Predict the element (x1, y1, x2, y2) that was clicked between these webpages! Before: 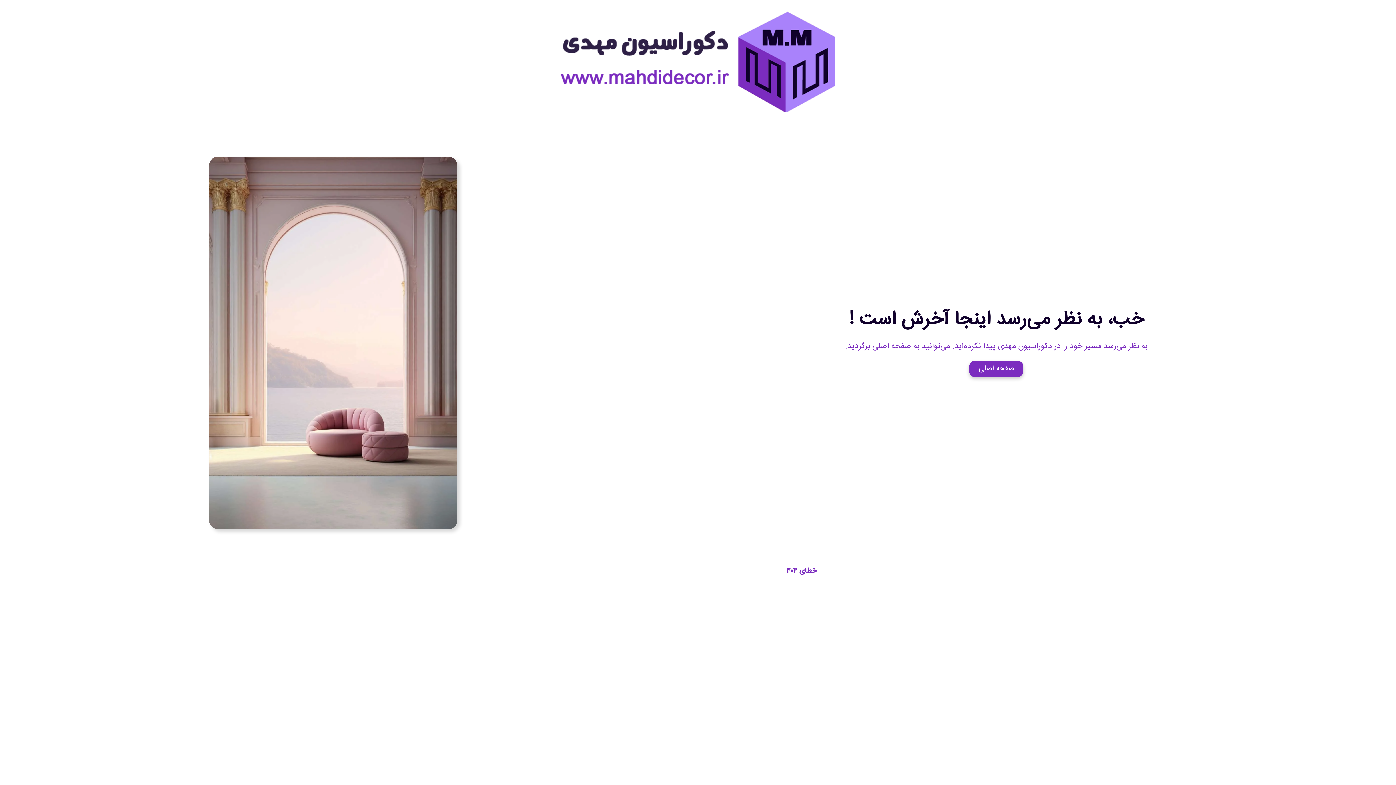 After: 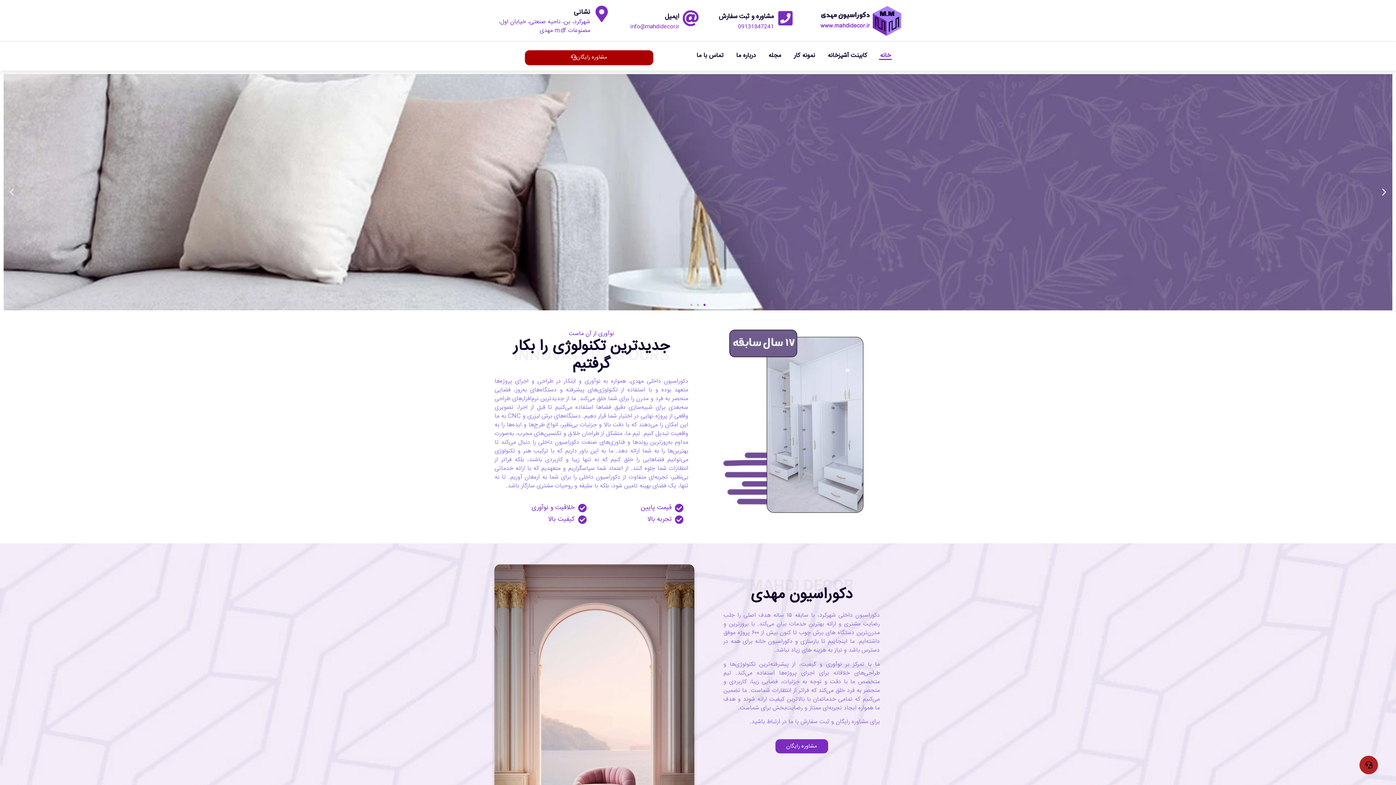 Action: label: صفحه اصلی bbox: (969, 361, 1023, 377)